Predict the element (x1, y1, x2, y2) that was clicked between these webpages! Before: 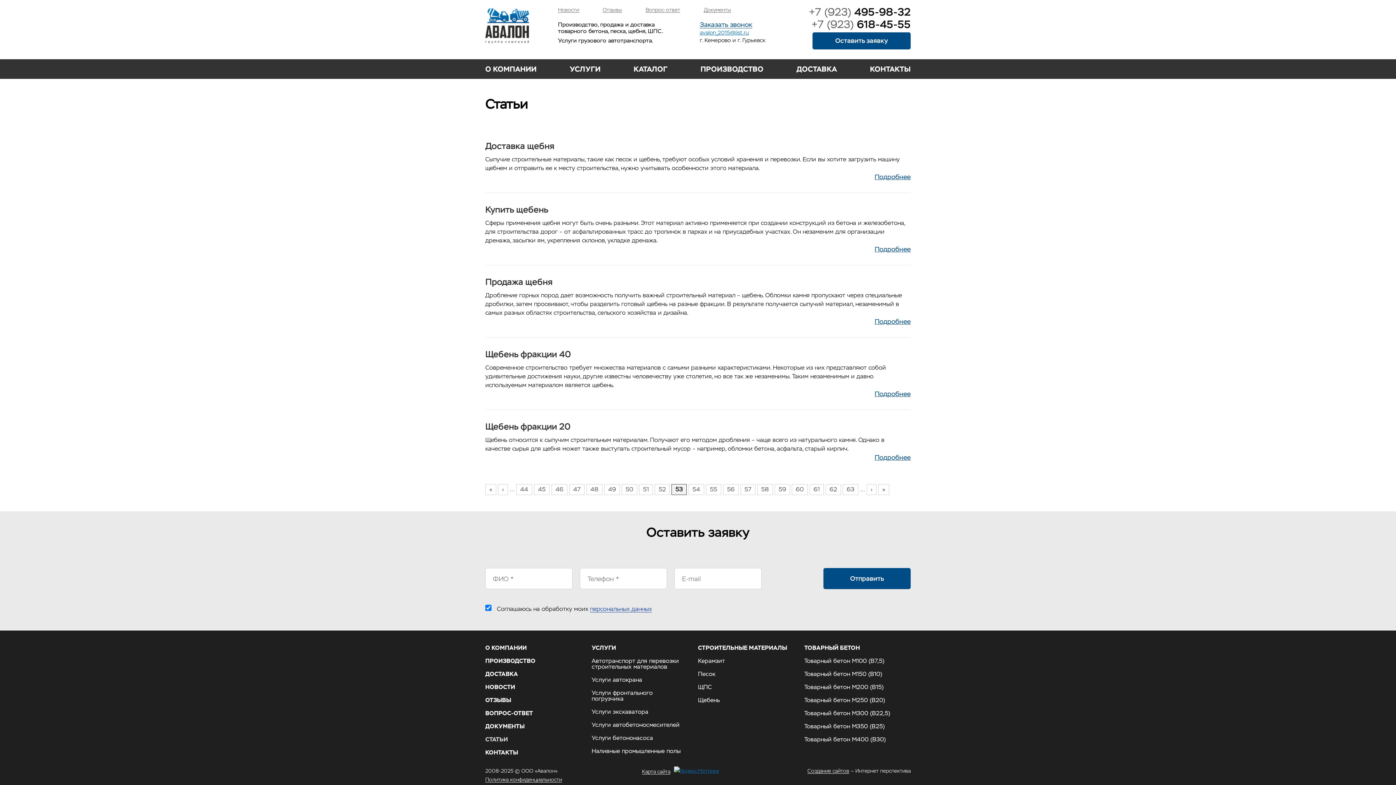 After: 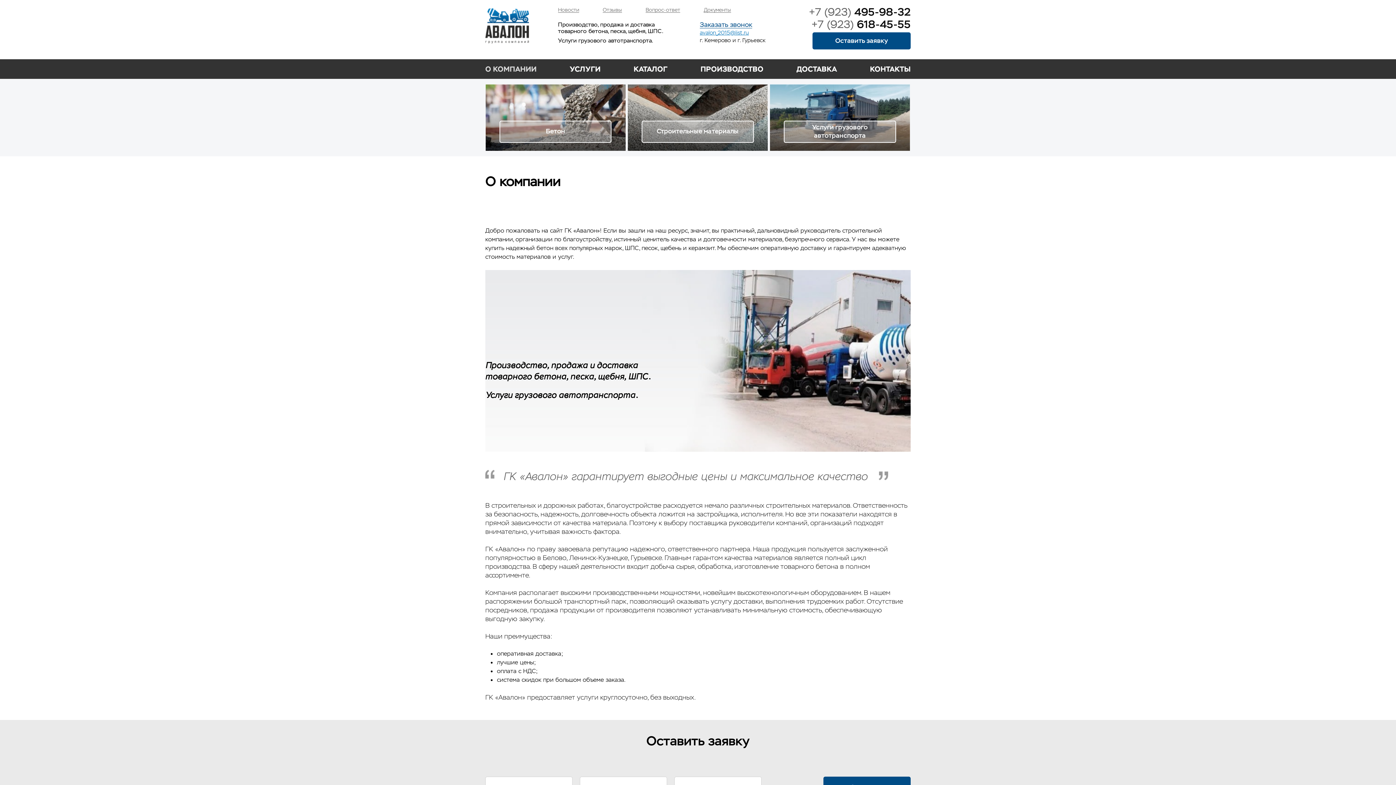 Action: label: О КОМПАНИИ bbox: (485, 645, 577, 651)